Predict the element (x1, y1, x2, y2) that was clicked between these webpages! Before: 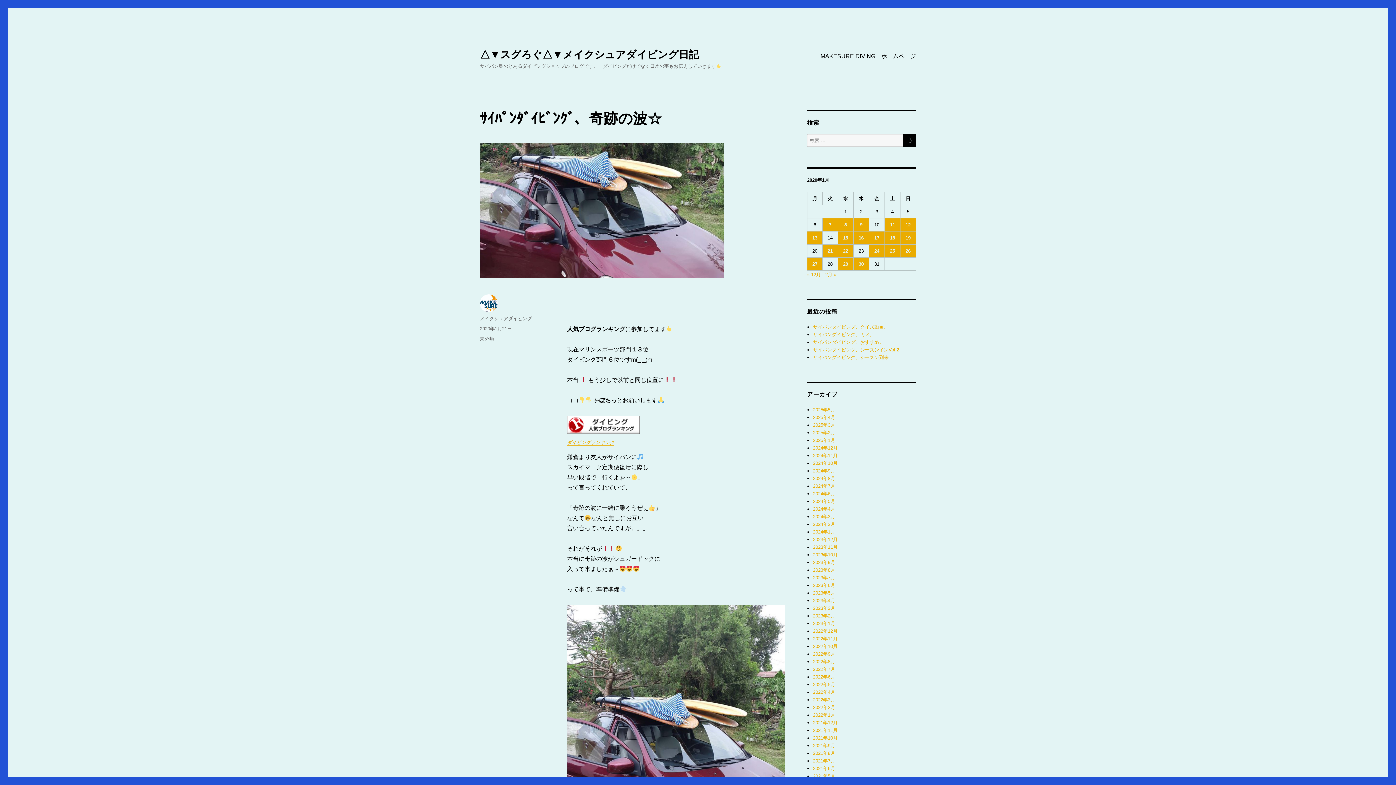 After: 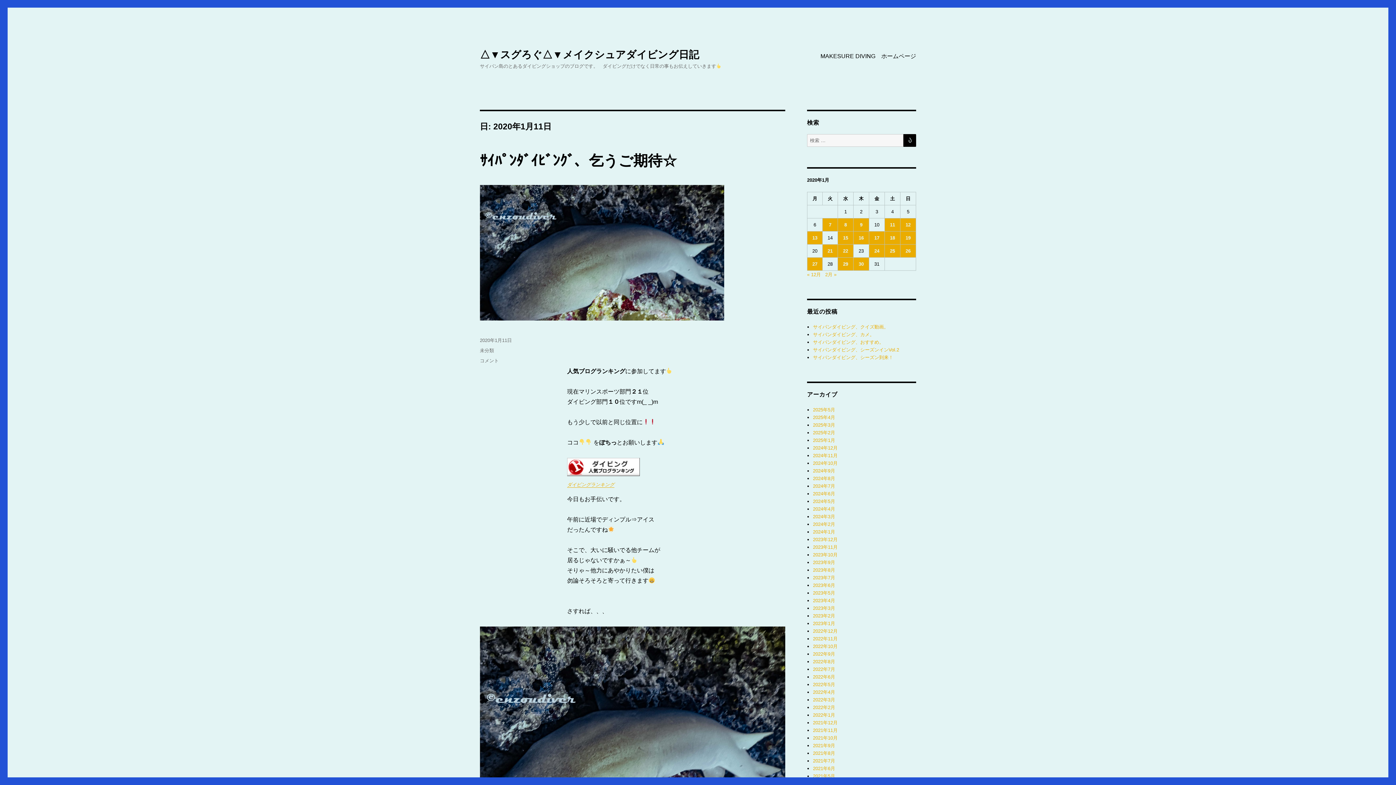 Action: label: 2020年1月11日 に投稿を公開 bbox: (885, 218, 900, 231)